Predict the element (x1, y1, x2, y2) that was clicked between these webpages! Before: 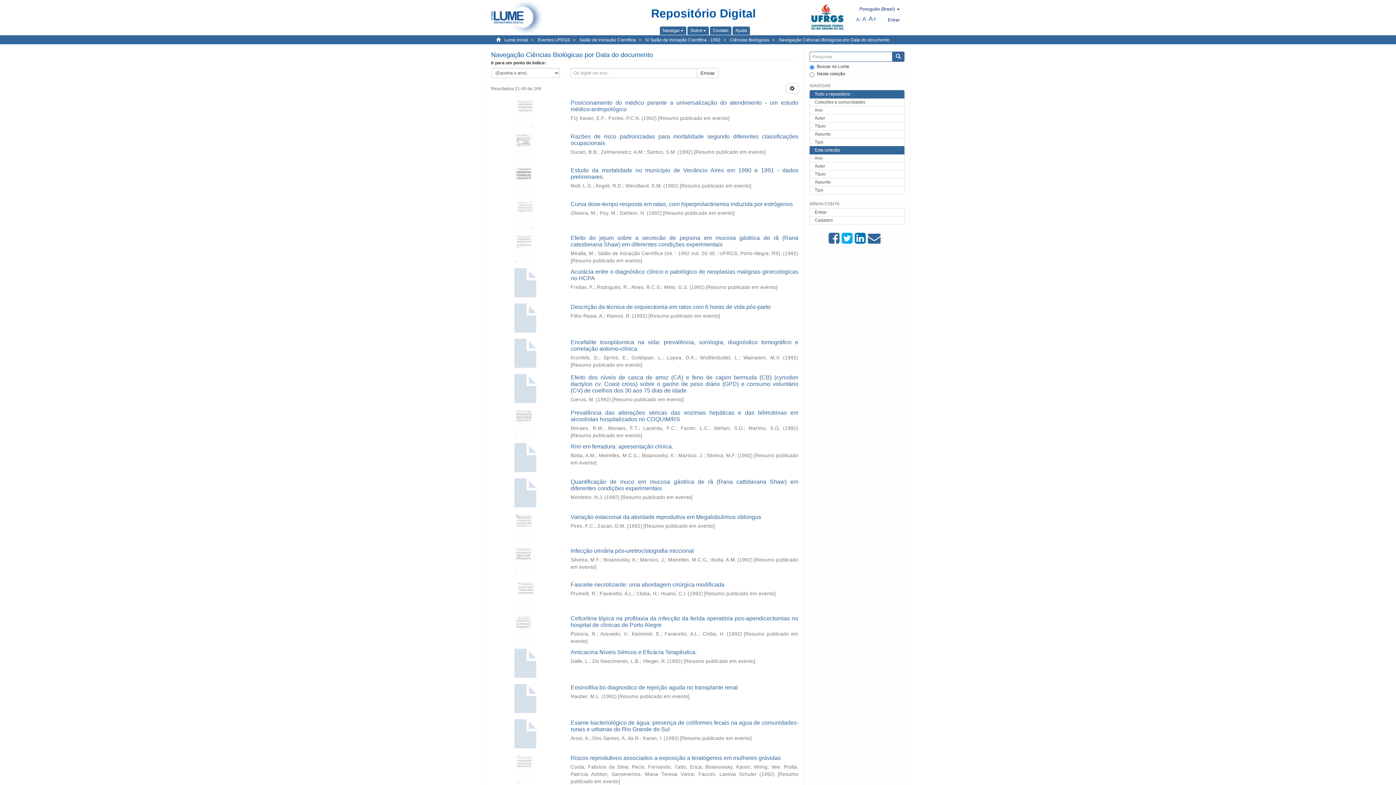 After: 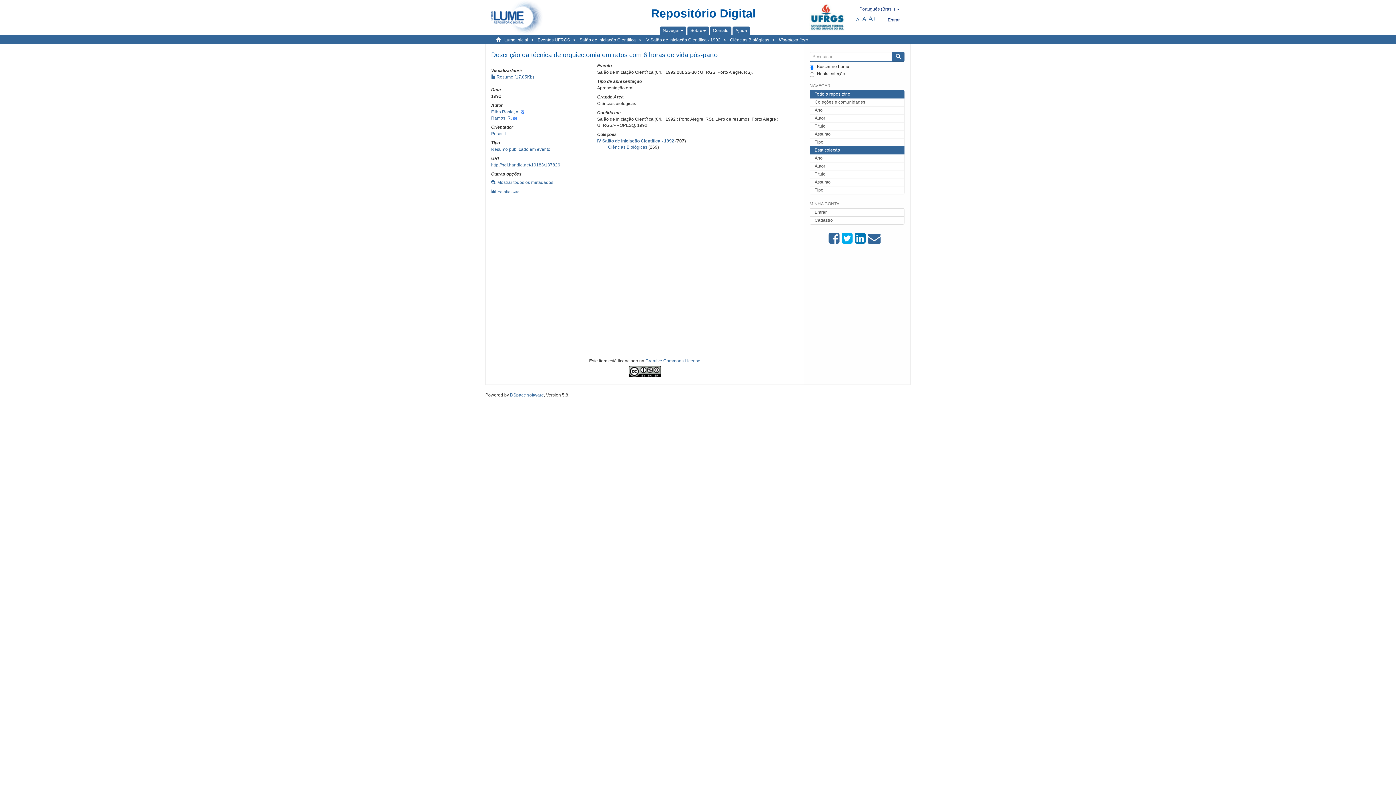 Action: bbox: (508, 328, 541, 333)